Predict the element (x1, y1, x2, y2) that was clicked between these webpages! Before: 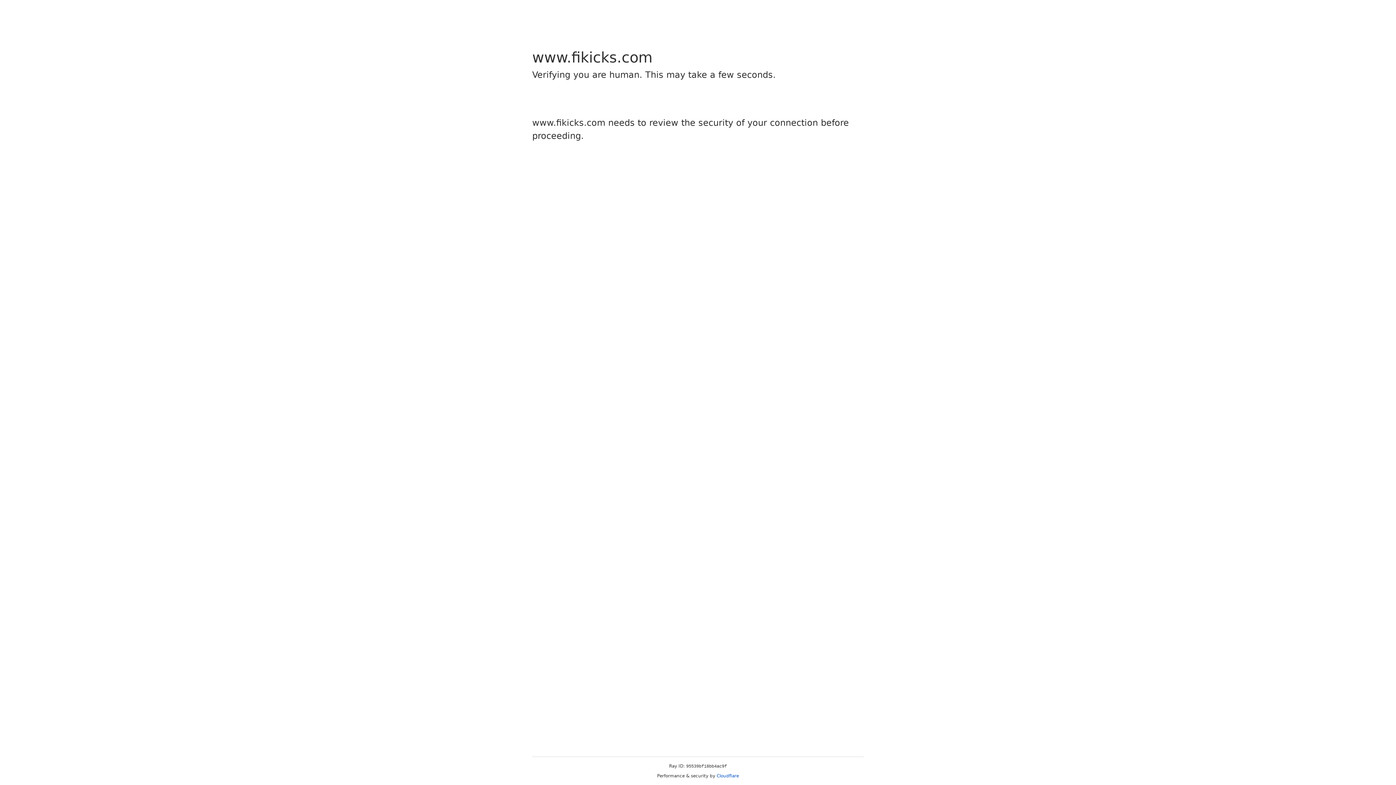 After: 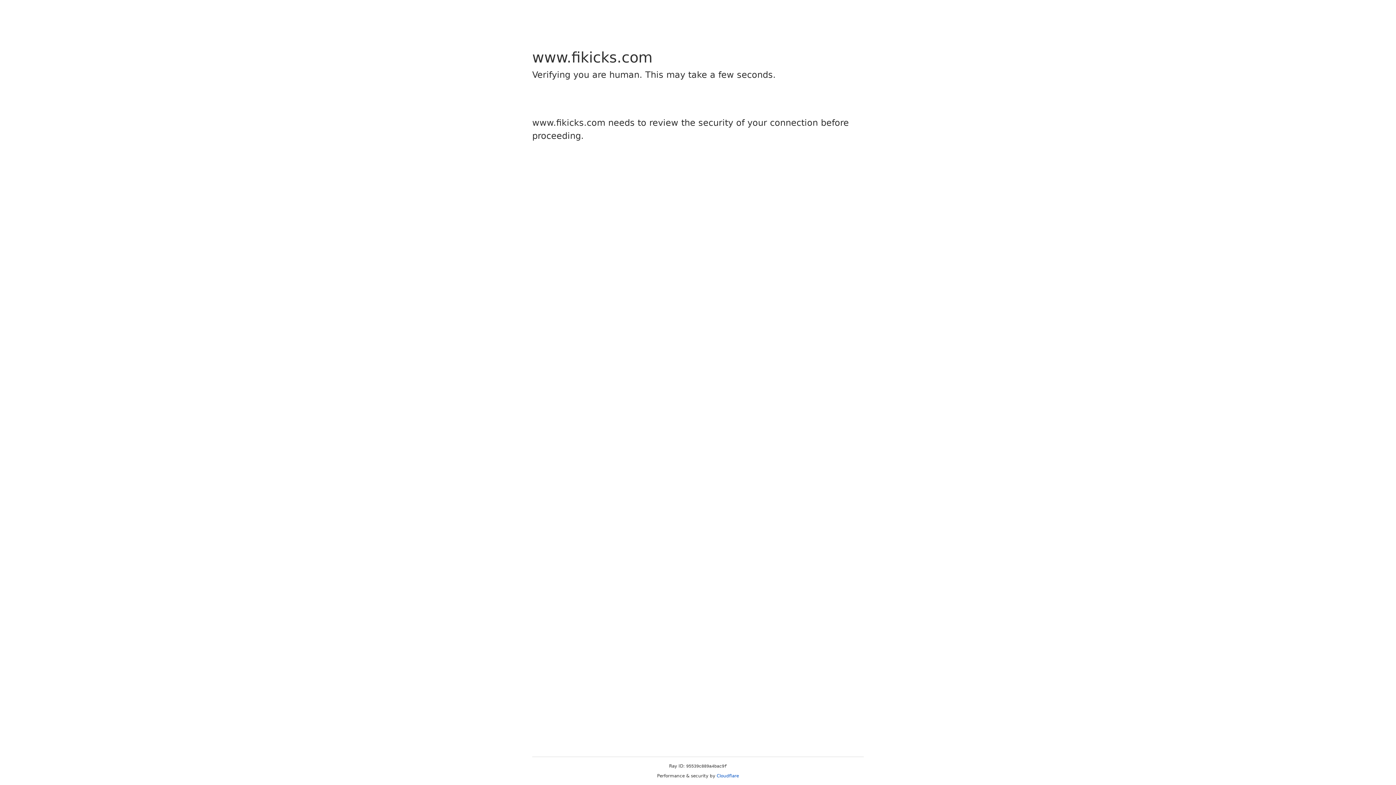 Action: bbox: (716, 773, 739, 778) label: Cloudflare